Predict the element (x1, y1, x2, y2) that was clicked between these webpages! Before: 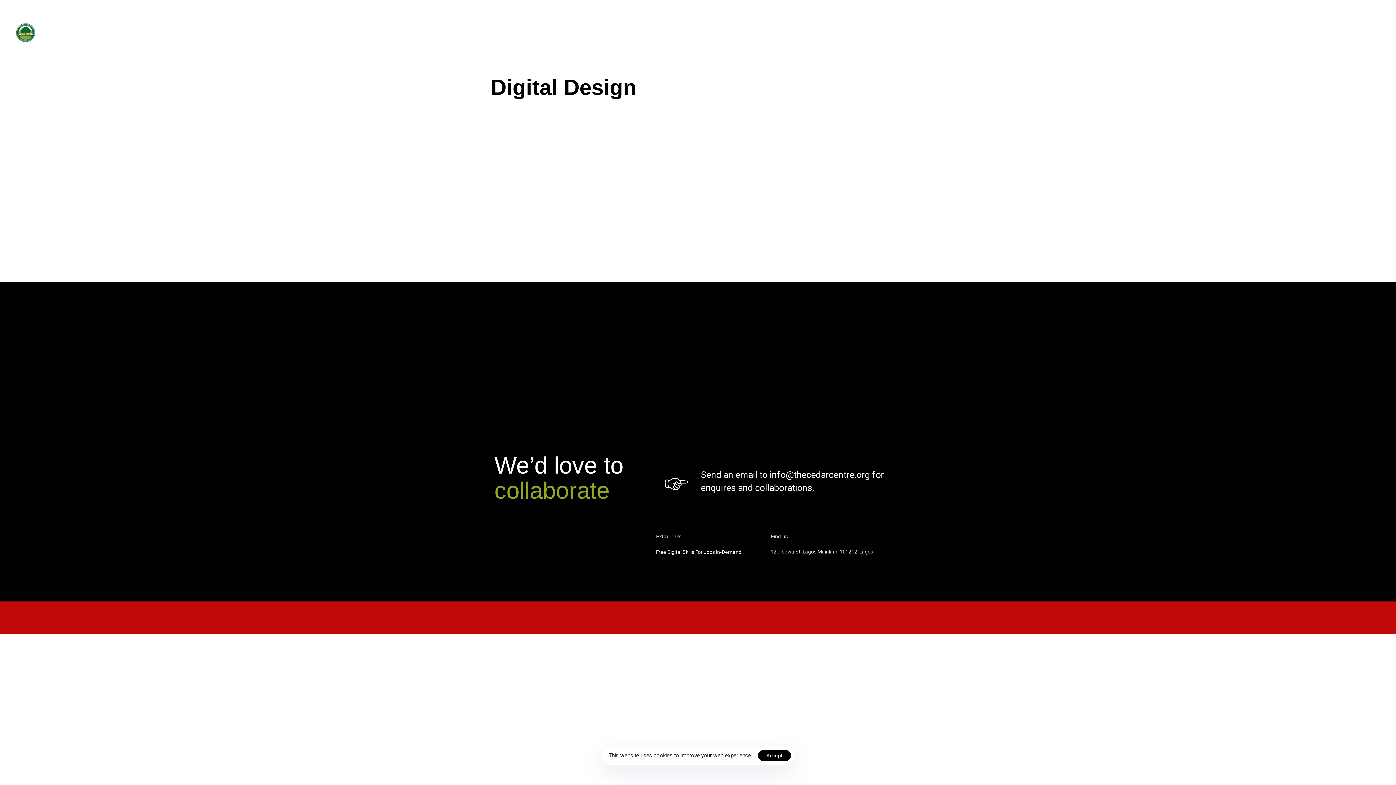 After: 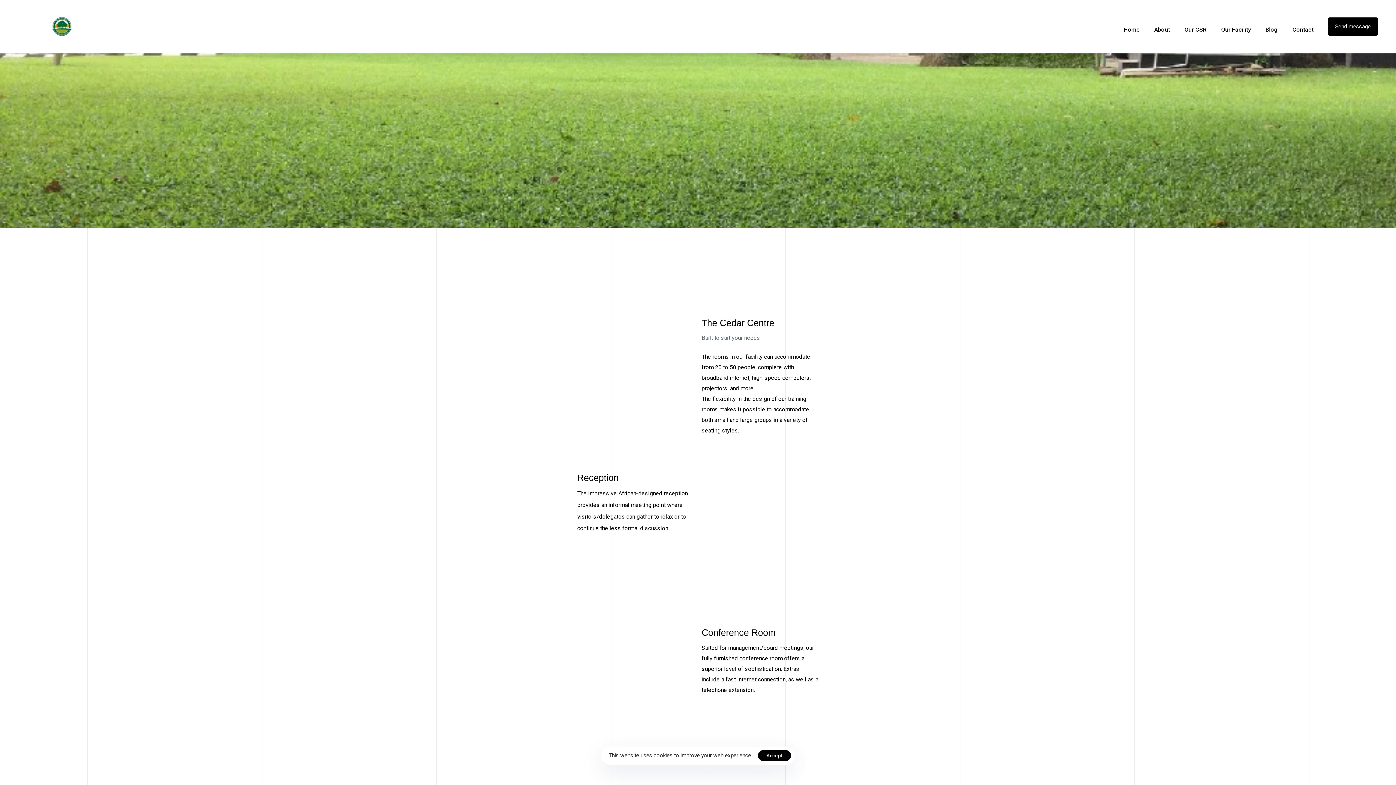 Action: label: Our Facility bbox: (1253, 10, 1294, 54)